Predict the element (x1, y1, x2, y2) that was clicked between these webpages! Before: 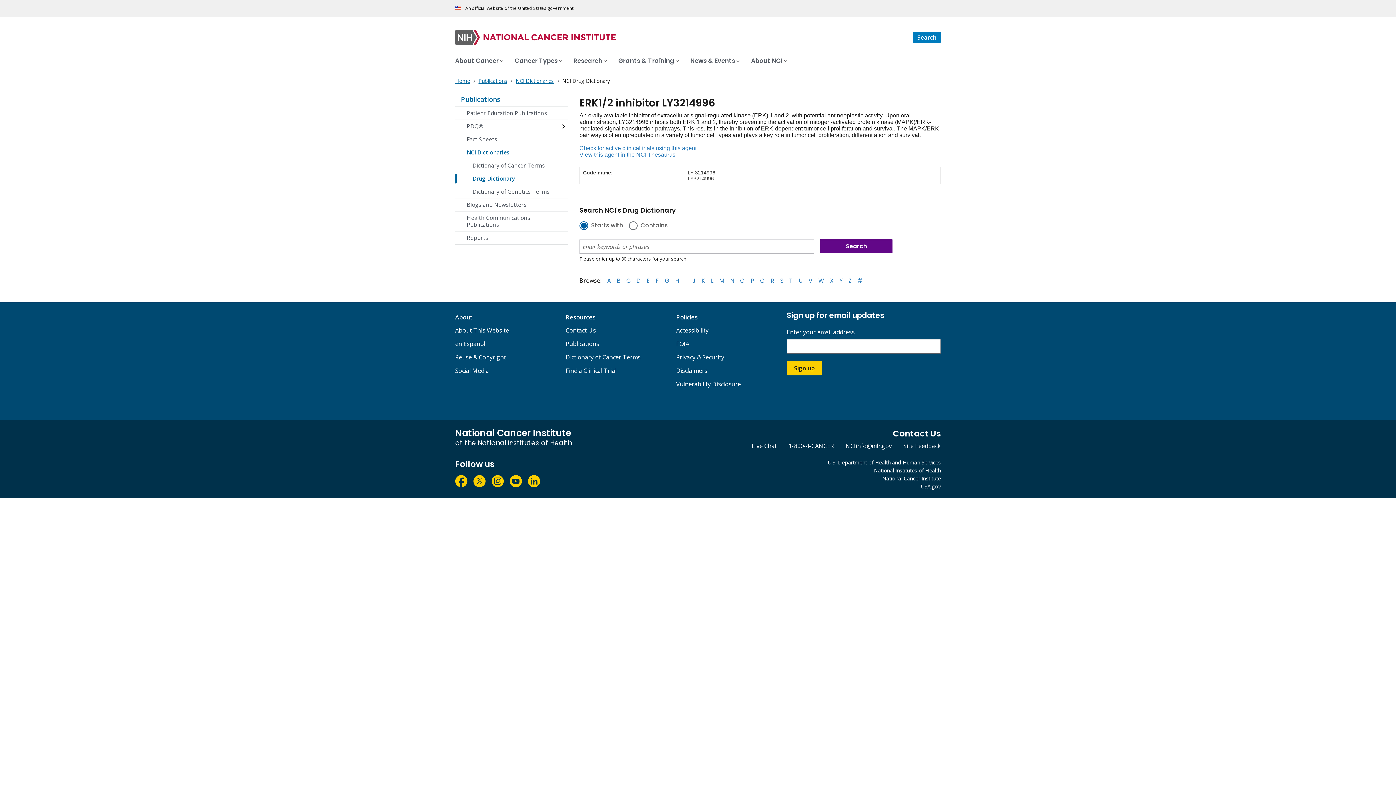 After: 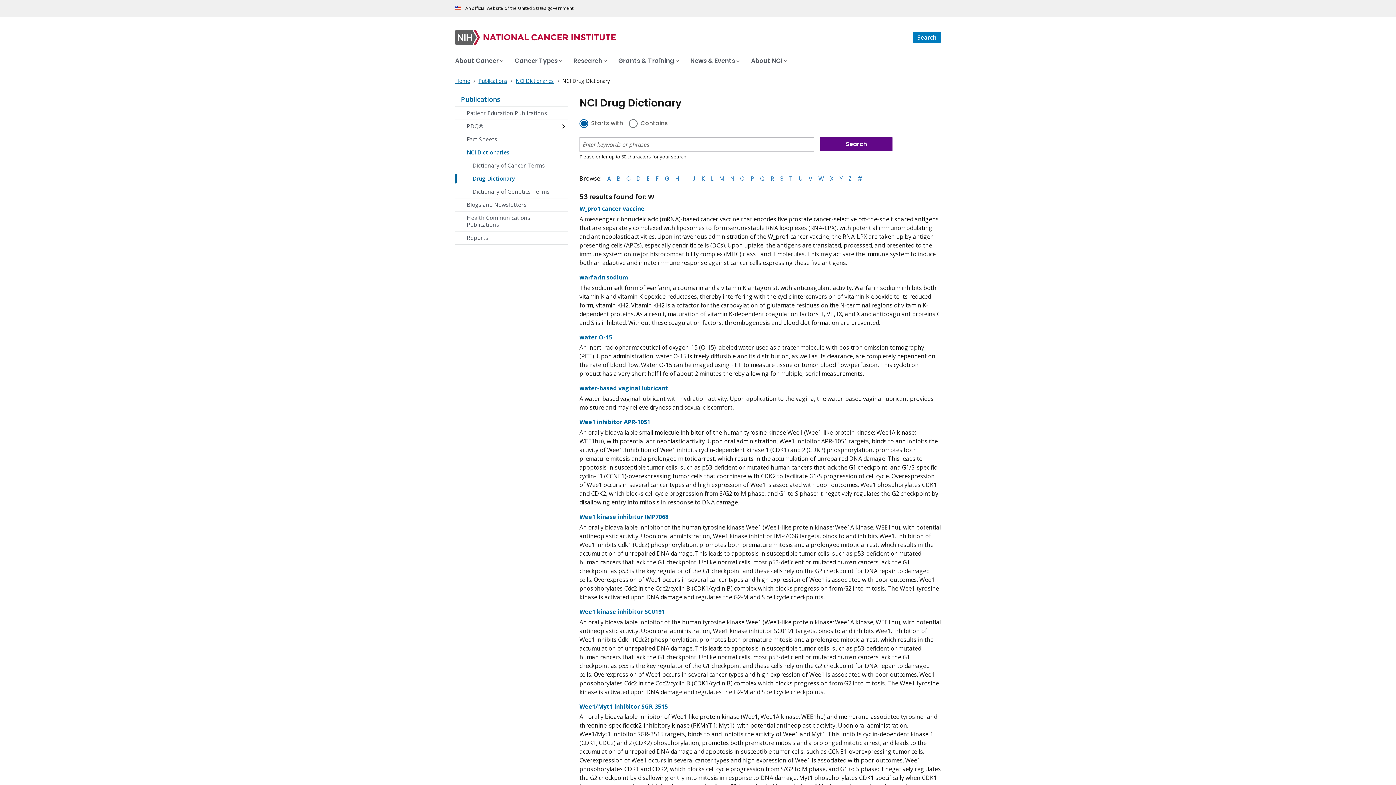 Action: bbox: (818, 276, 824, 285) label: W